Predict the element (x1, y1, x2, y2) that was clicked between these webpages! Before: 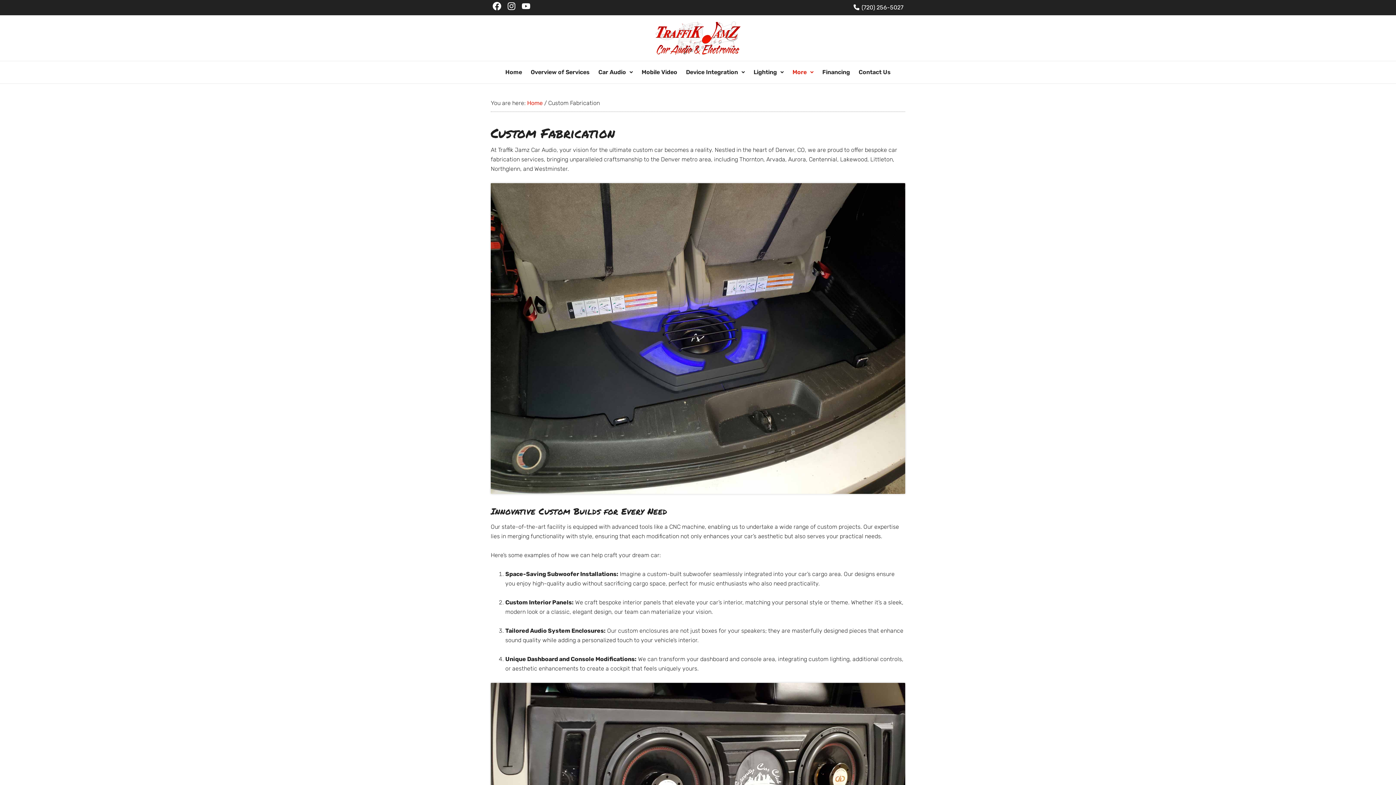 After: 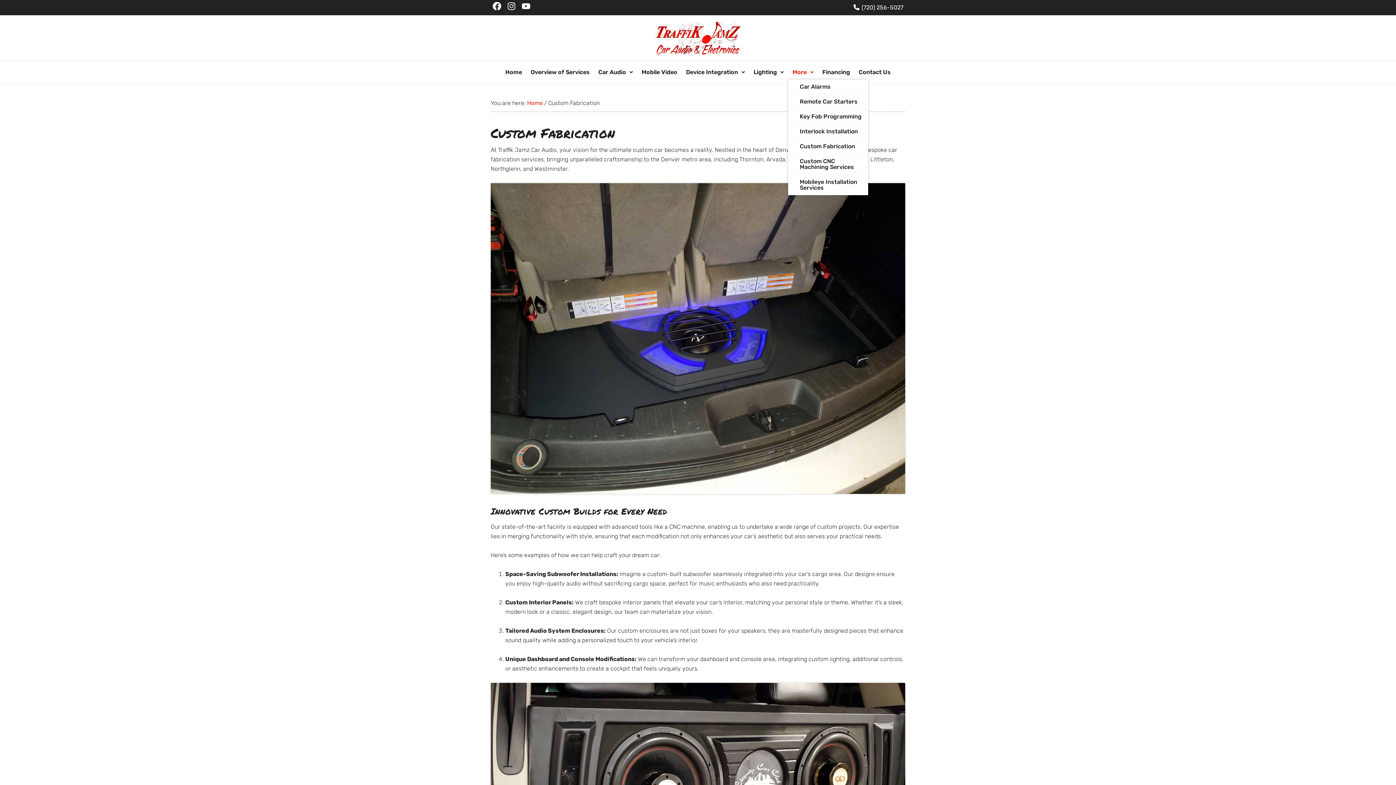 Action: bbox: (788, 65, 818, 79) label: More